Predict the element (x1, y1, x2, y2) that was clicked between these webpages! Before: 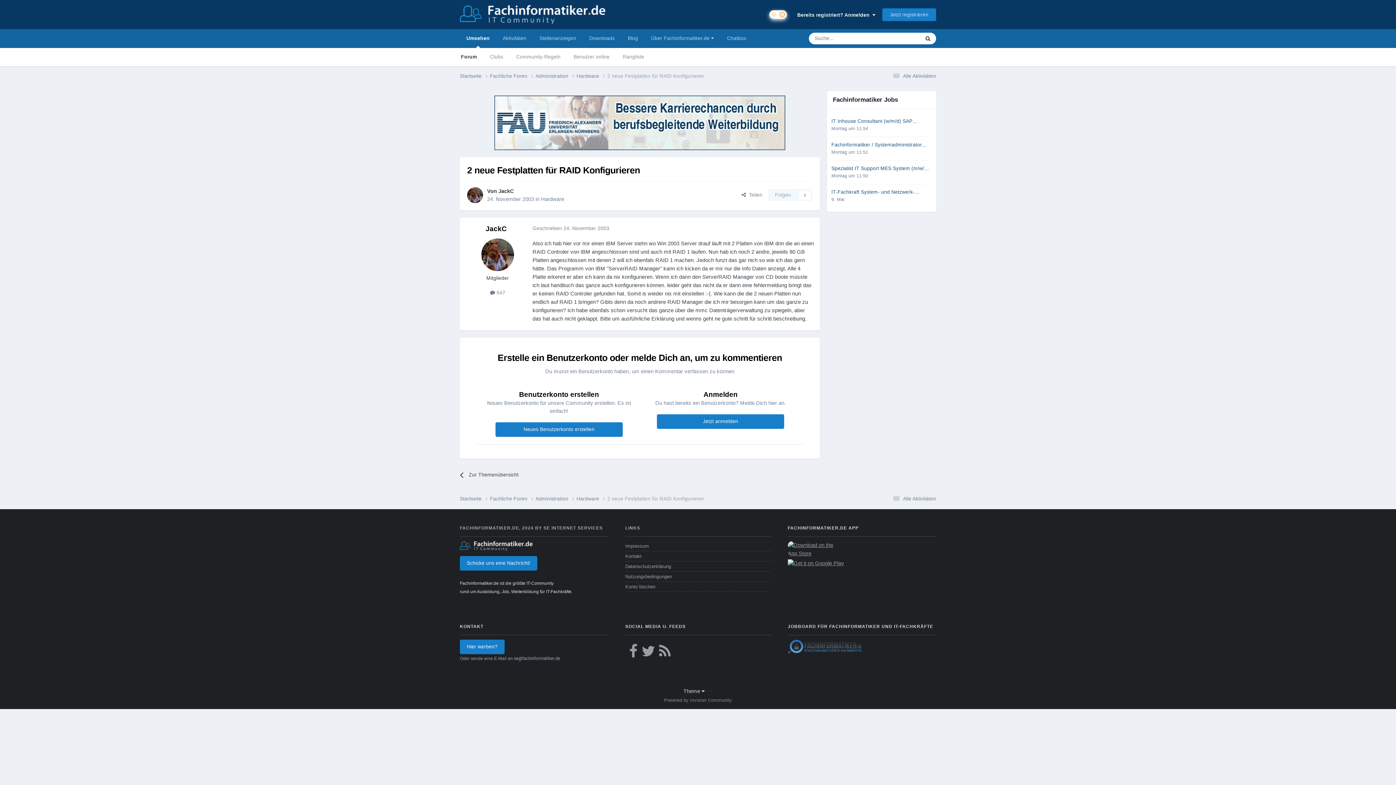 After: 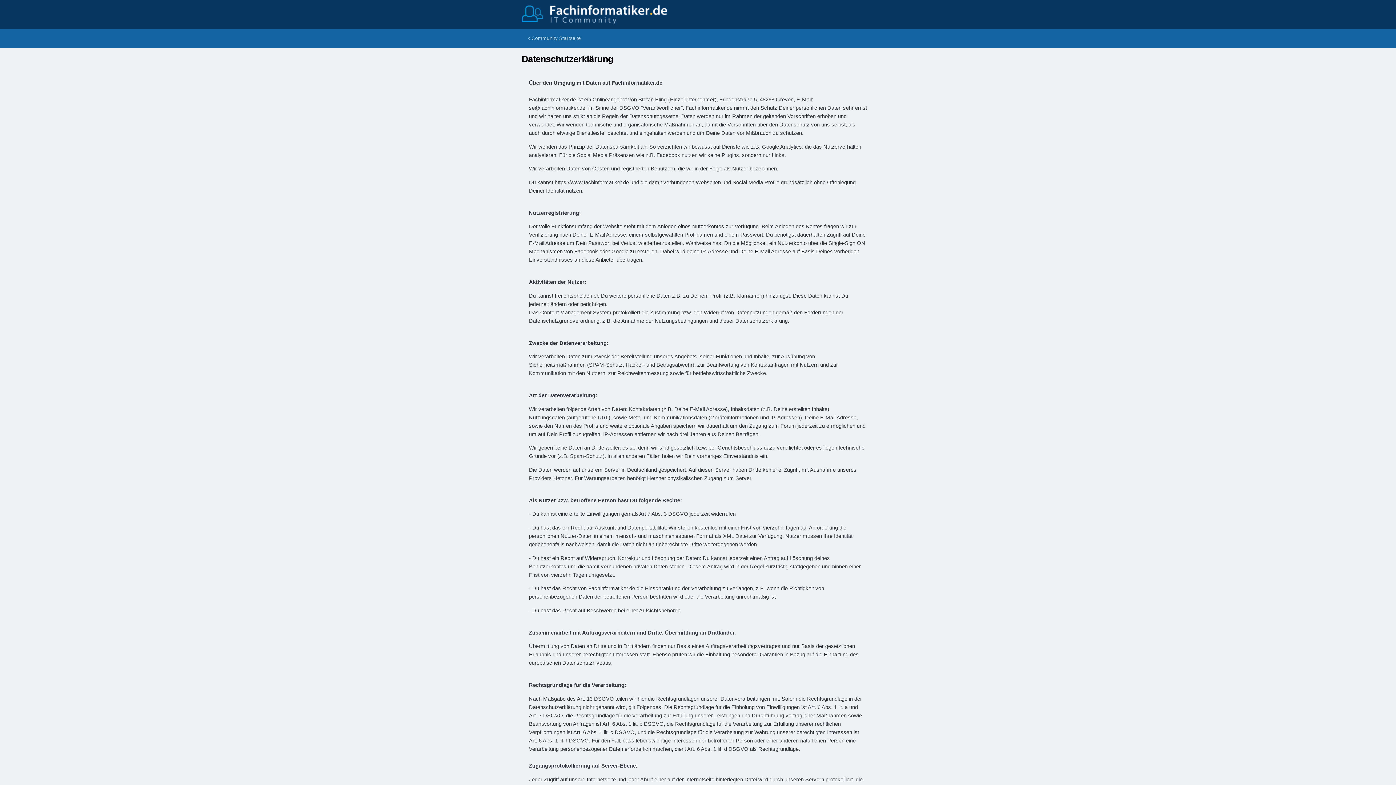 Action: bbox: (625, 564, 771, 569) label: Datenschutzerklärung